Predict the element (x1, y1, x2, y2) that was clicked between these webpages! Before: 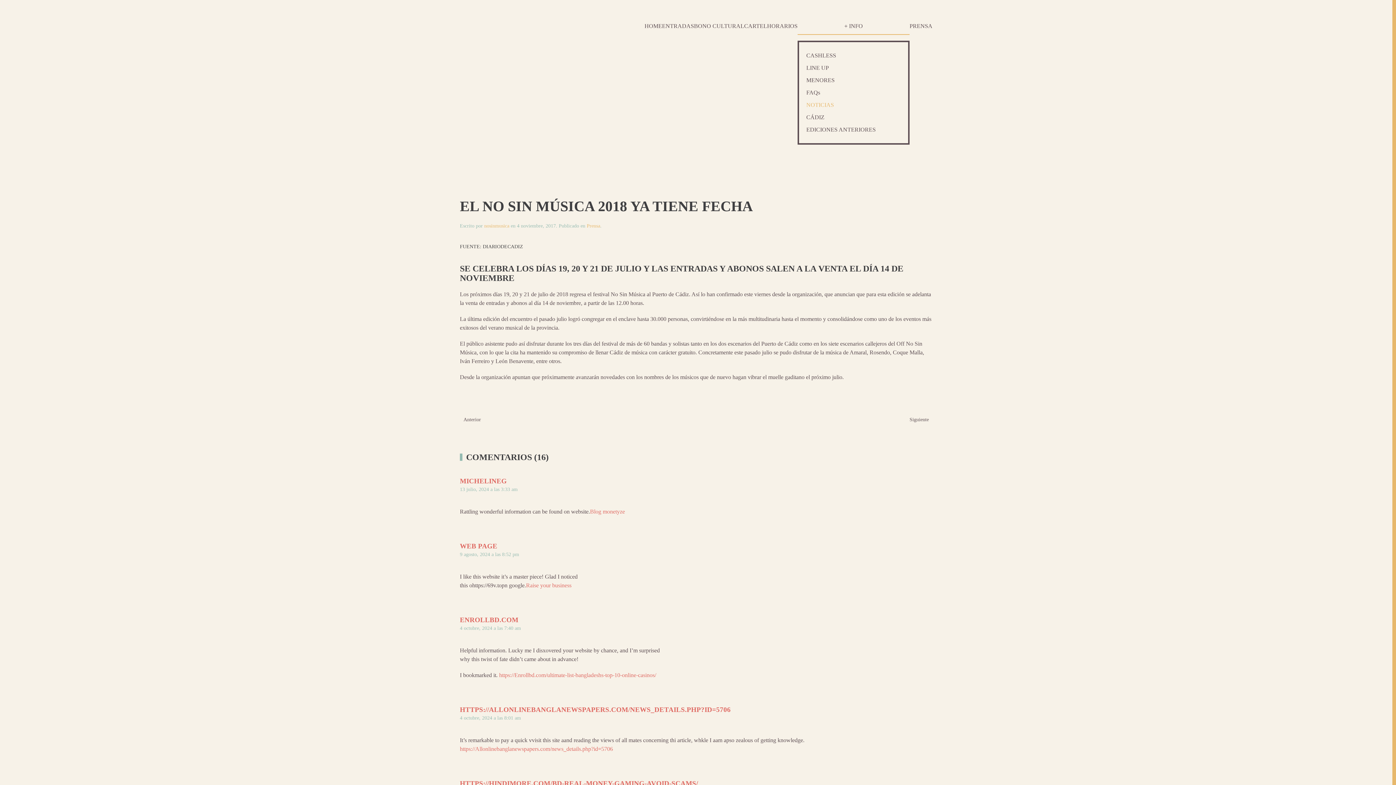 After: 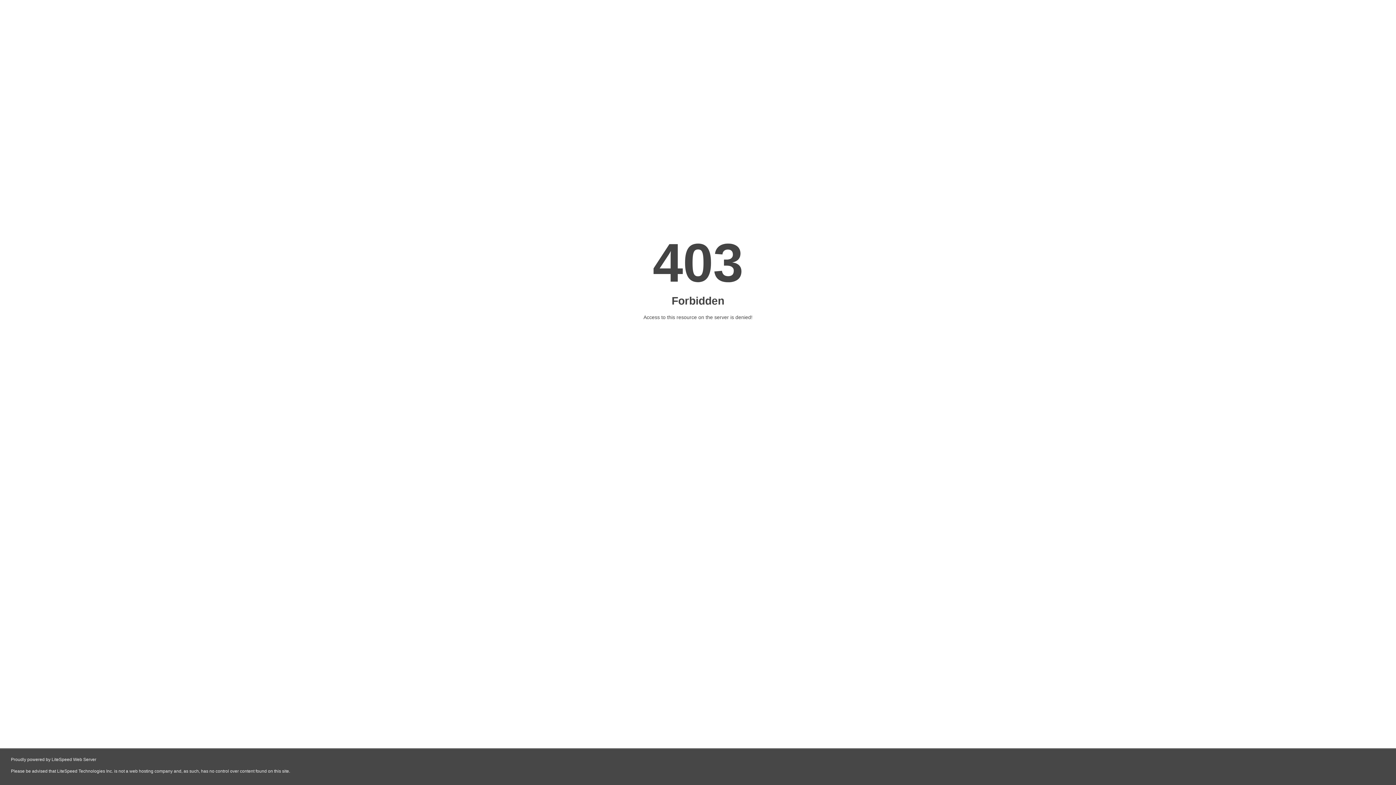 Action: label: HTTPS://HINDIMORE.COM/BD-REAL-MONEY-GAMING-AVOID-SCAMS/ bbox: (460, 780, 698, 787)